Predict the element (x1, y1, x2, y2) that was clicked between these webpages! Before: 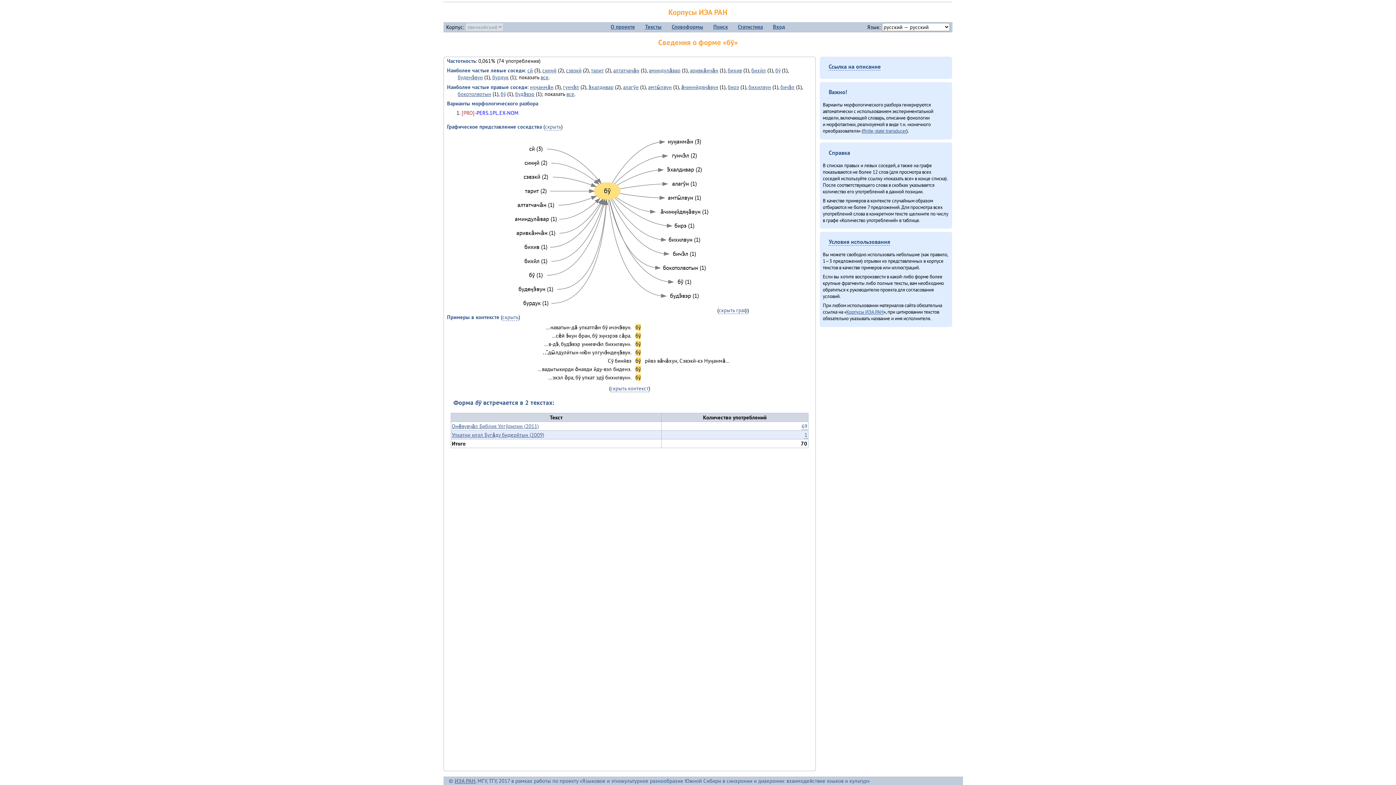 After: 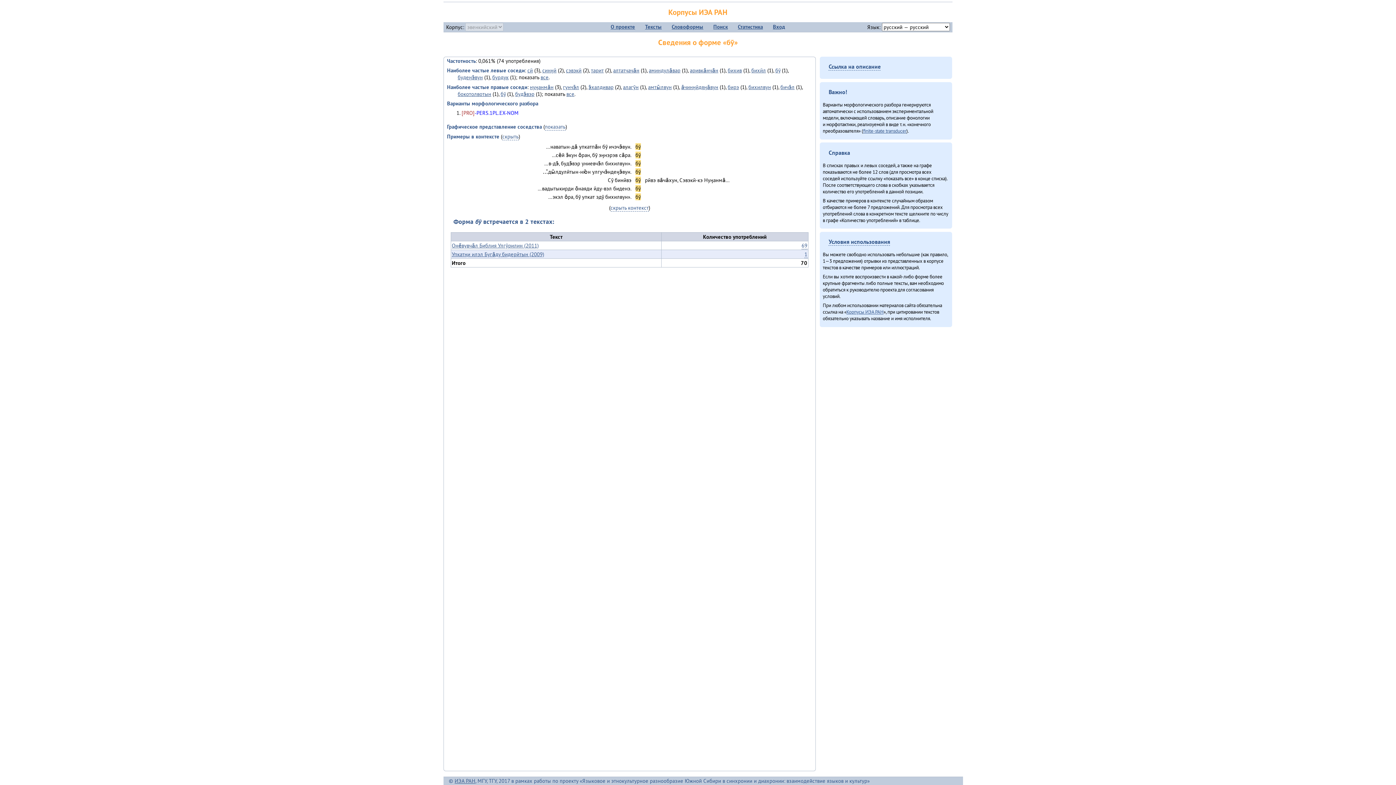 Action: label: скрыть граф bbox: (718, 306, 747, 314)